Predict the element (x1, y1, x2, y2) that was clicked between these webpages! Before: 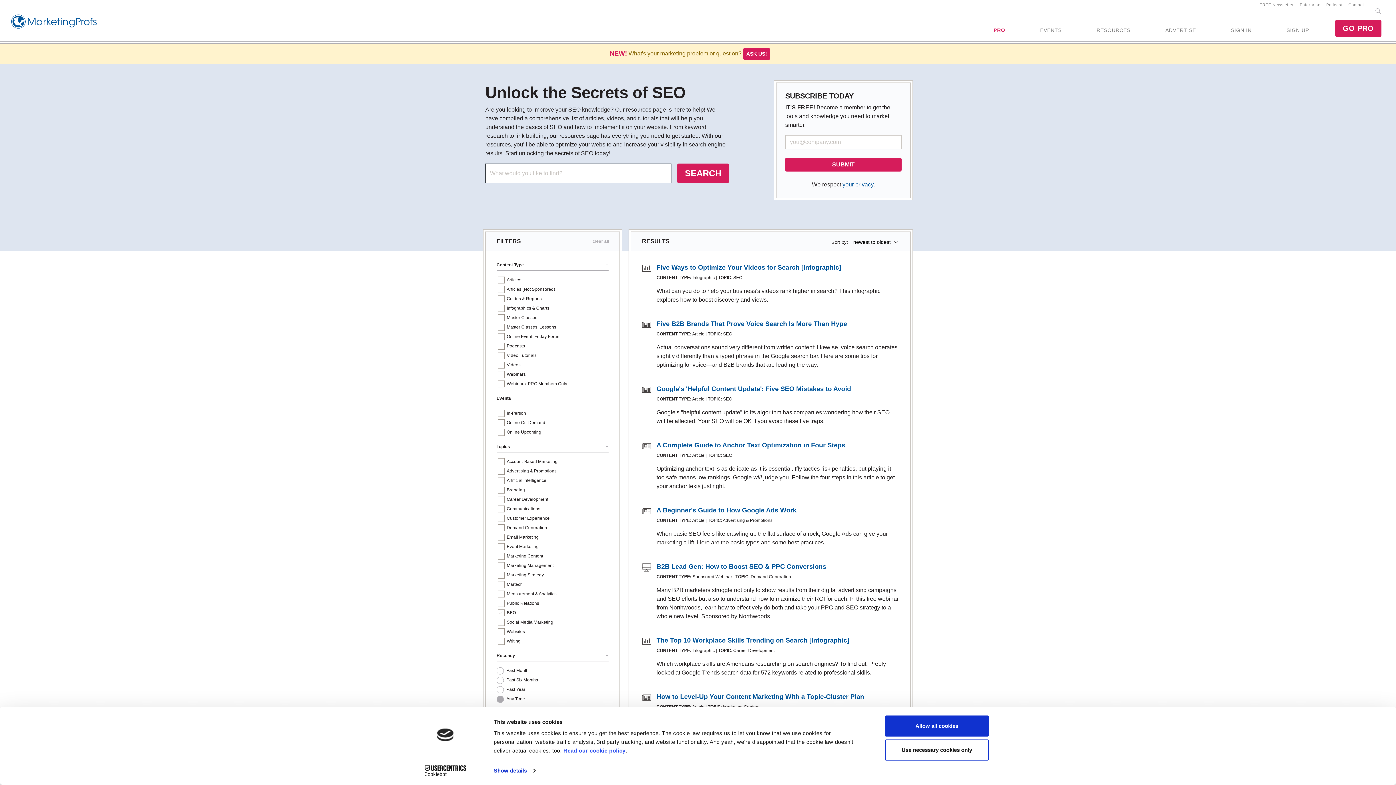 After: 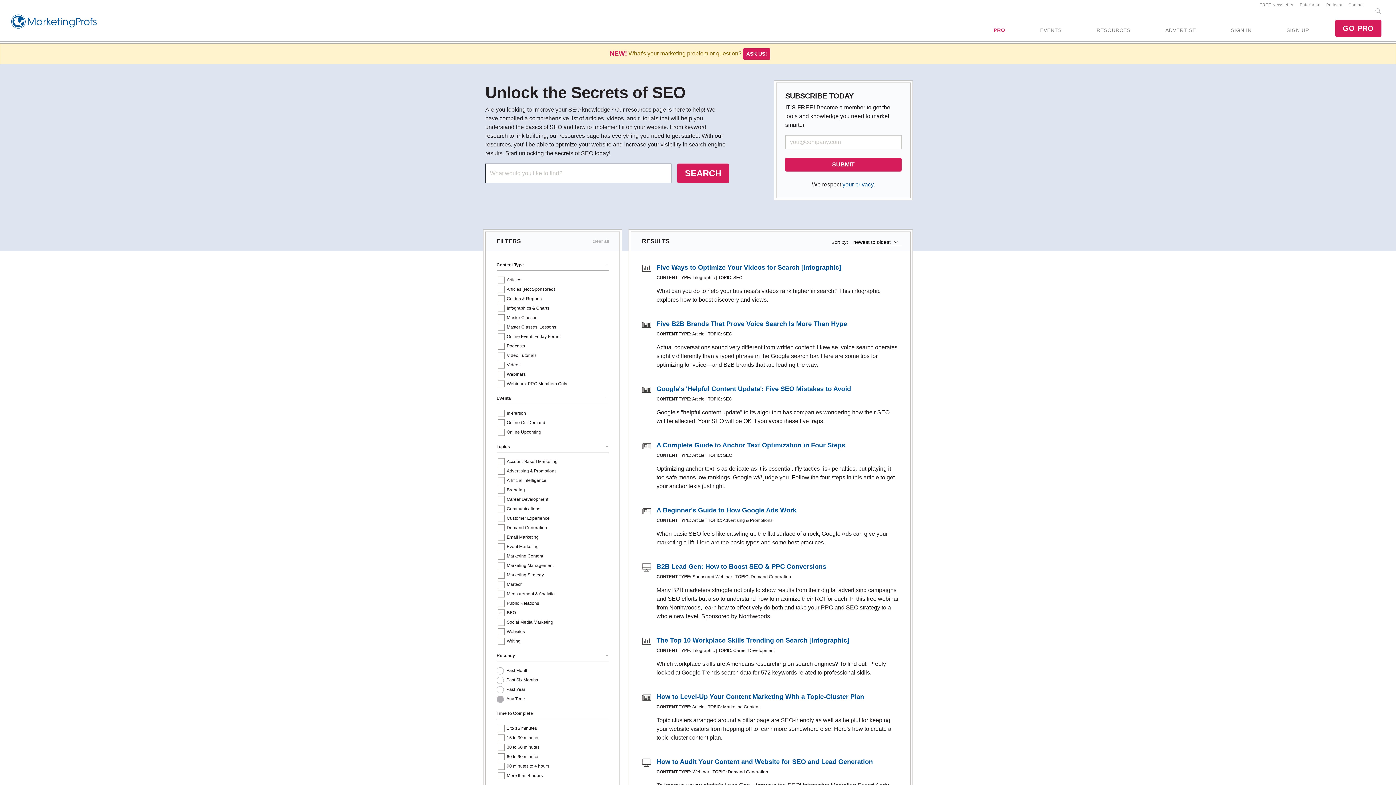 Action: label: Allow all cookies bbox: (885, 715, 989, 737)